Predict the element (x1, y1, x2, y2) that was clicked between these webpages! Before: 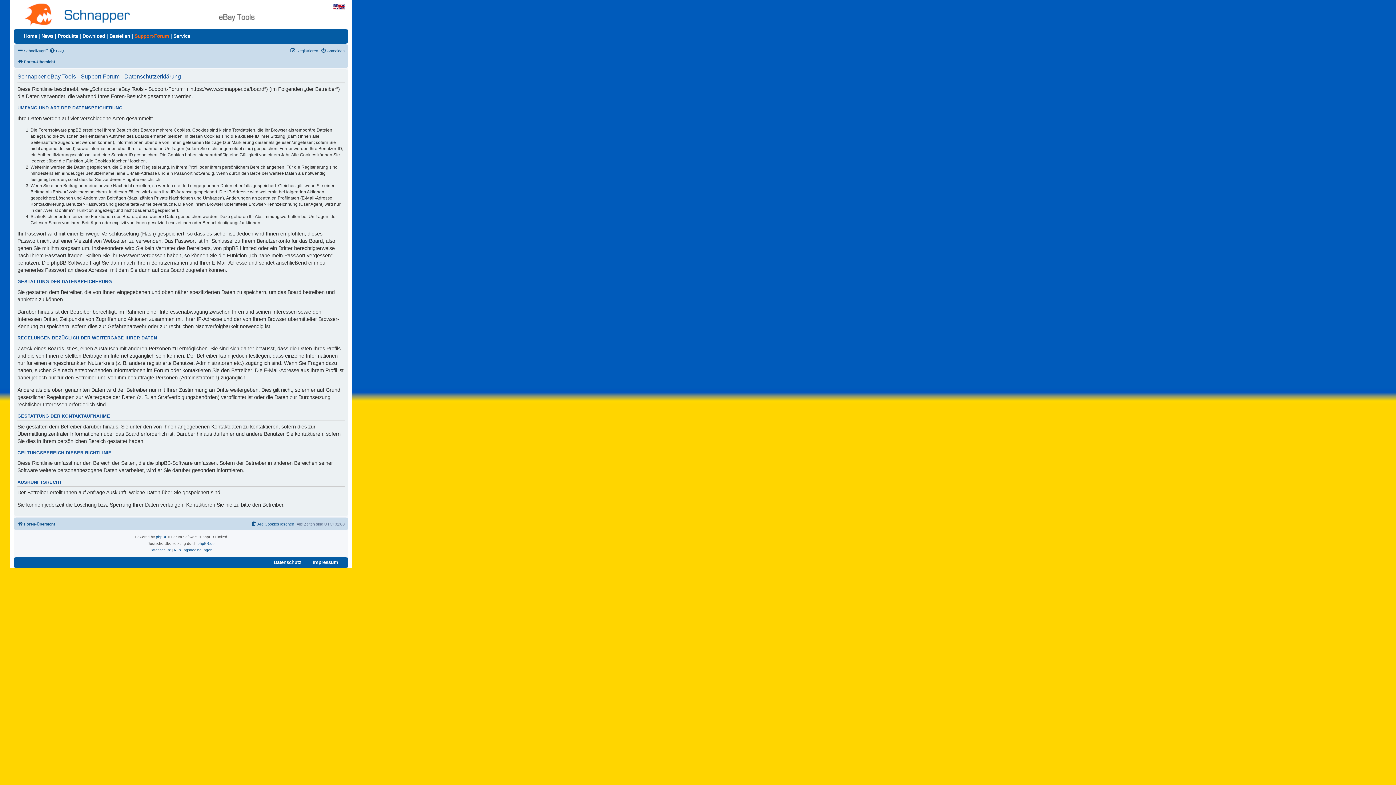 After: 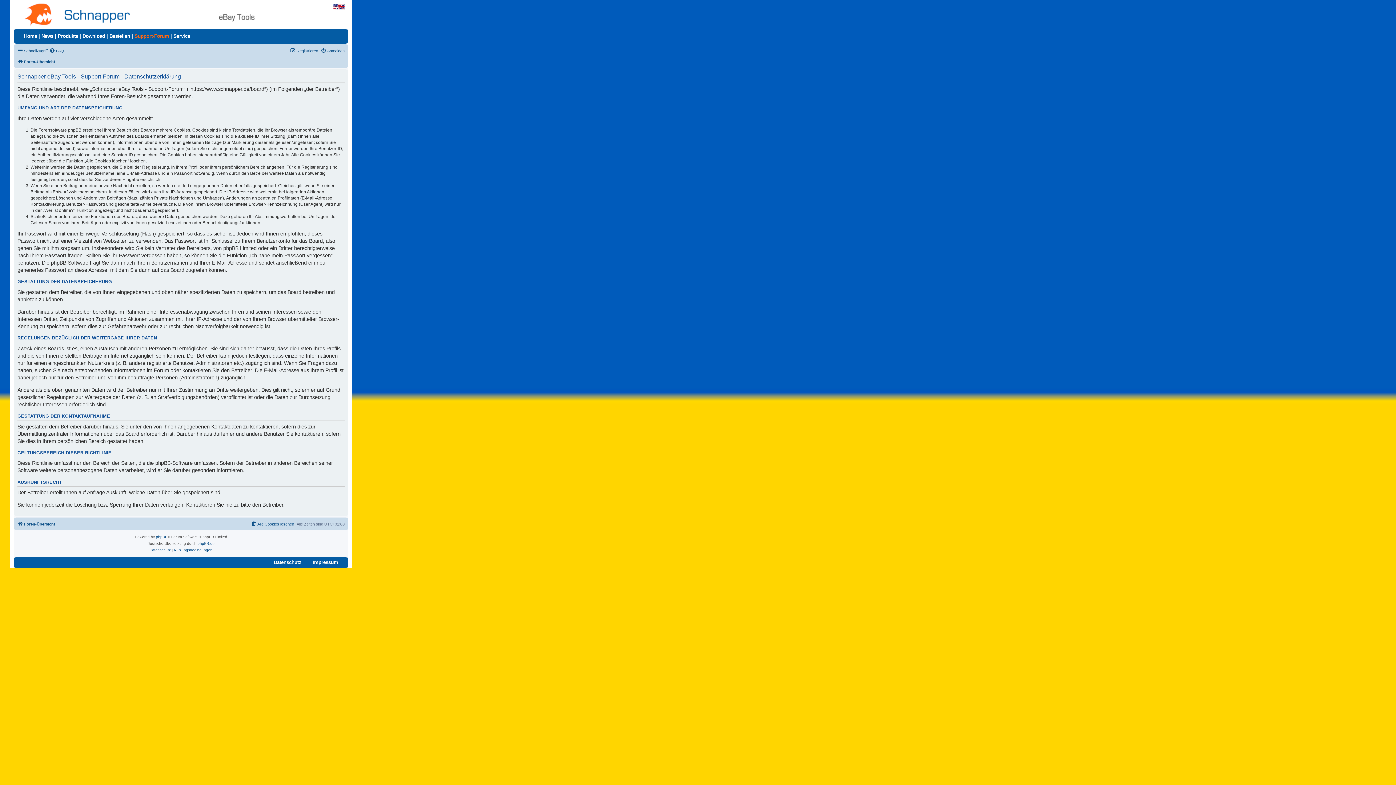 Action: bbox: (149, 547, 170, 553) label: Datenschutz